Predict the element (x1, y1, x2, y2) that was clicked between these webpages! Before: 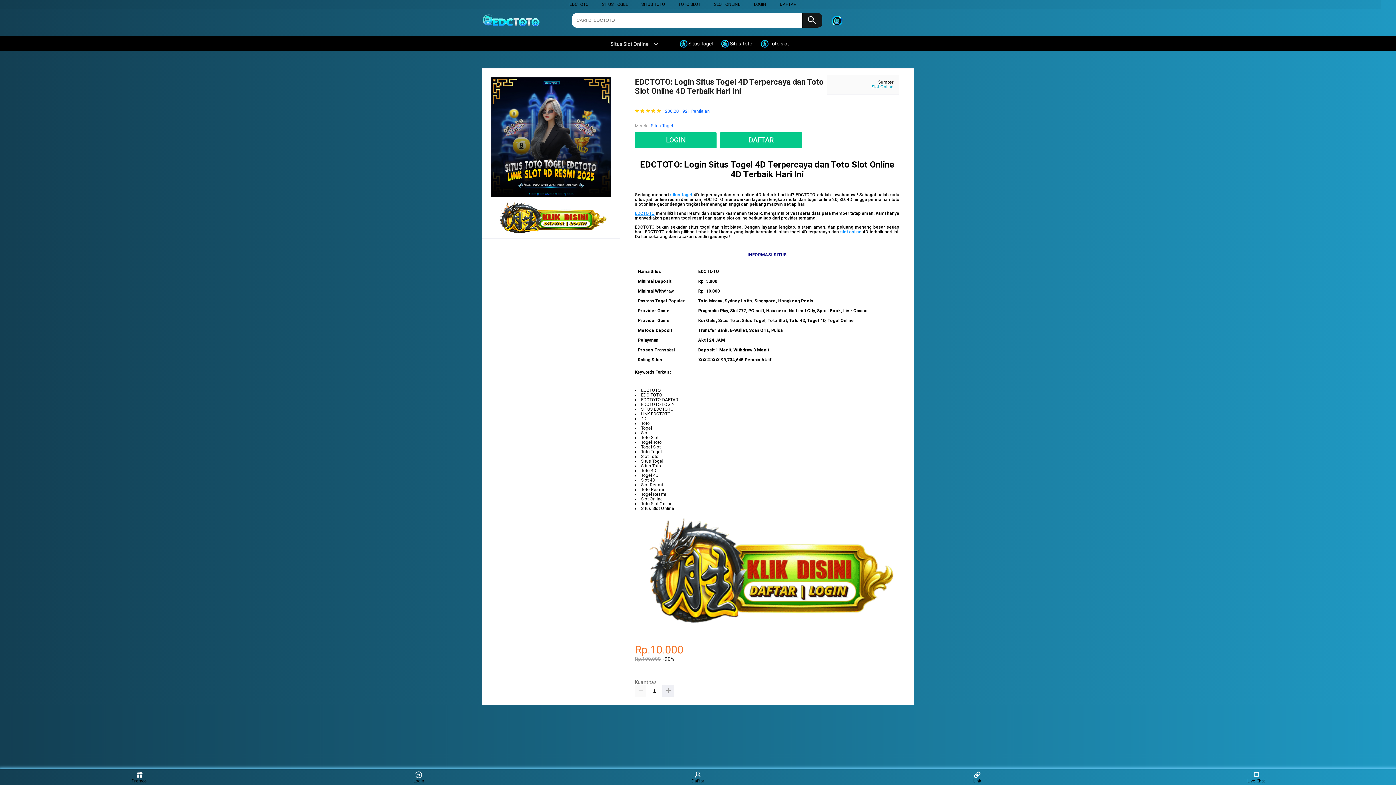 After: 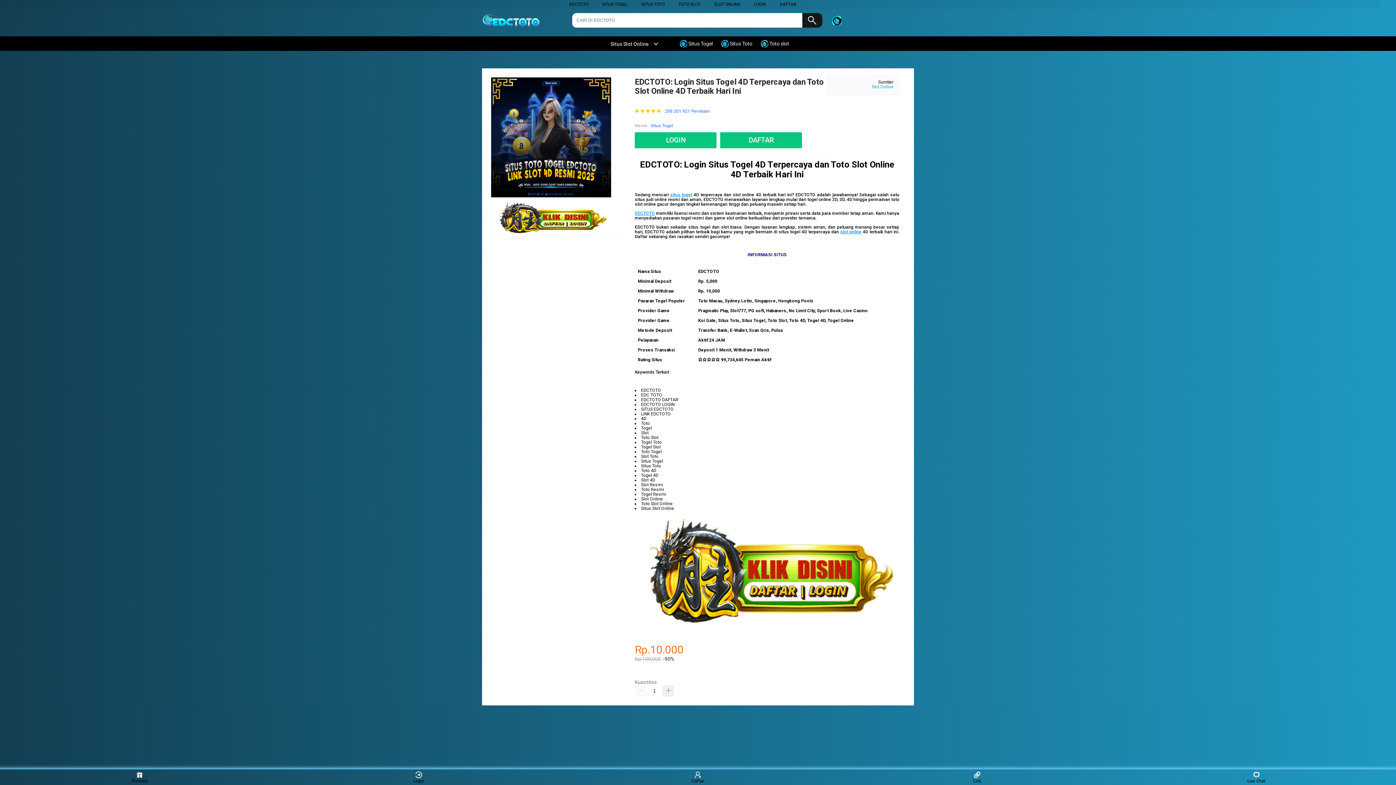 Action: label: EDCTOTO bbox: (569, 1, 588, 6)